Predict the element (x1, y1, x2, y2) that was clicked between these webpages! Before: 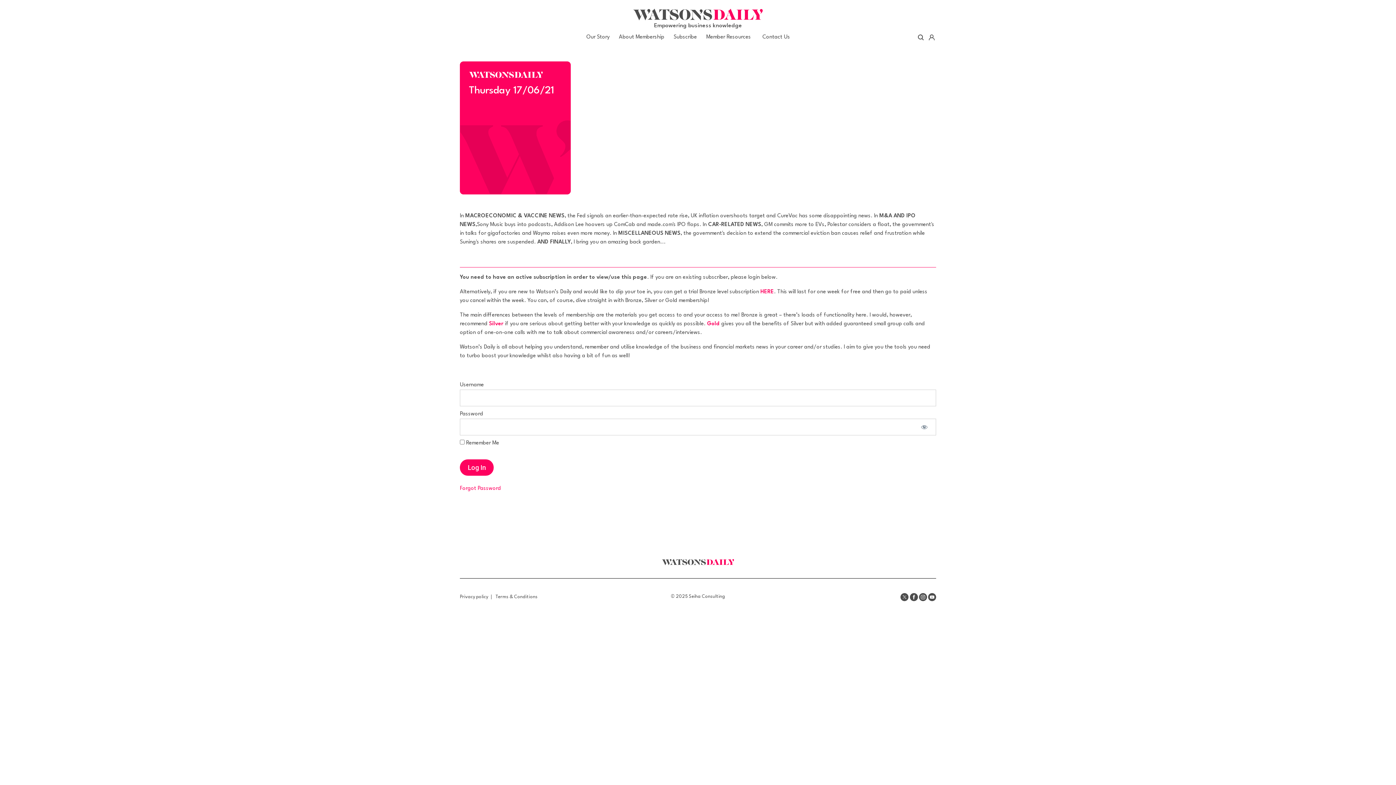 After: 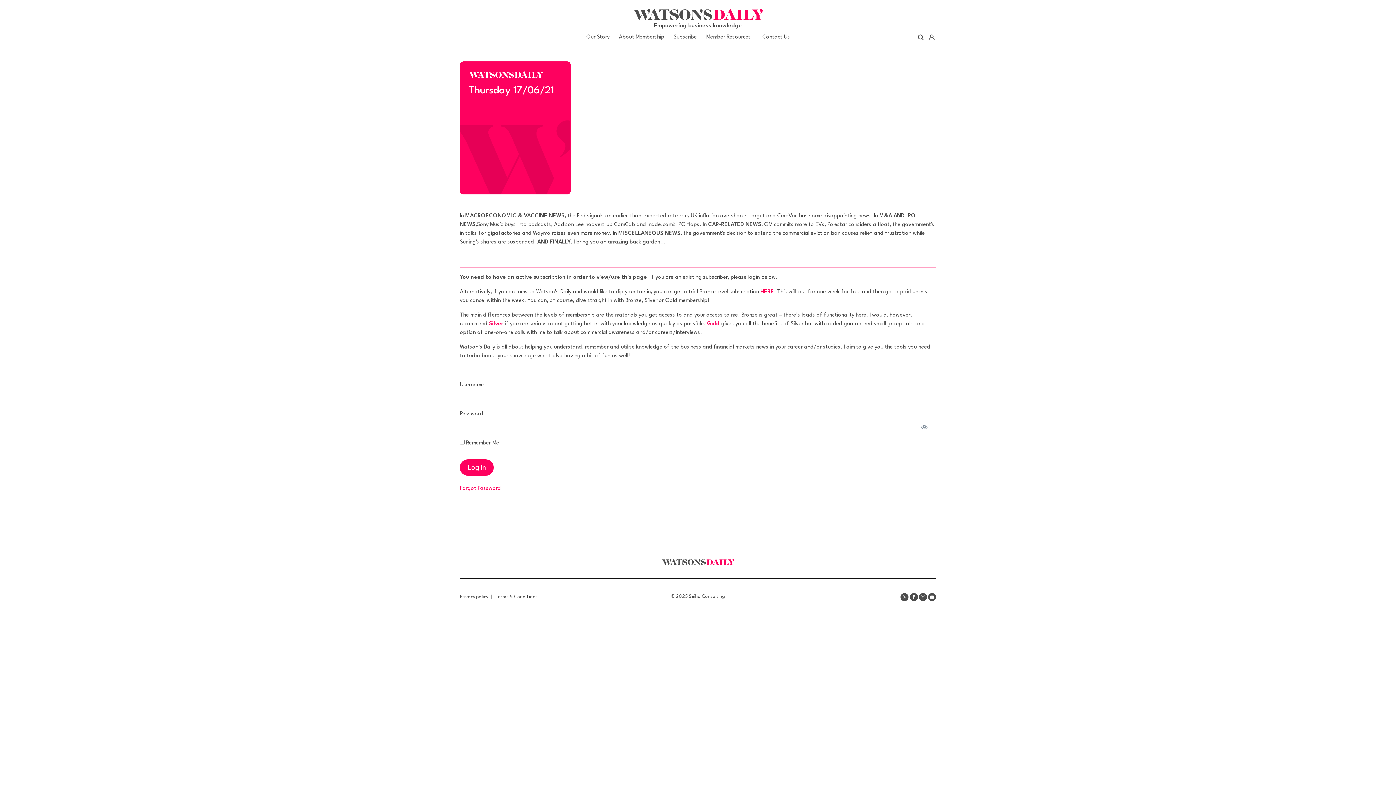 Action: bbox: (928, 593, 936, 601) label: Youtube